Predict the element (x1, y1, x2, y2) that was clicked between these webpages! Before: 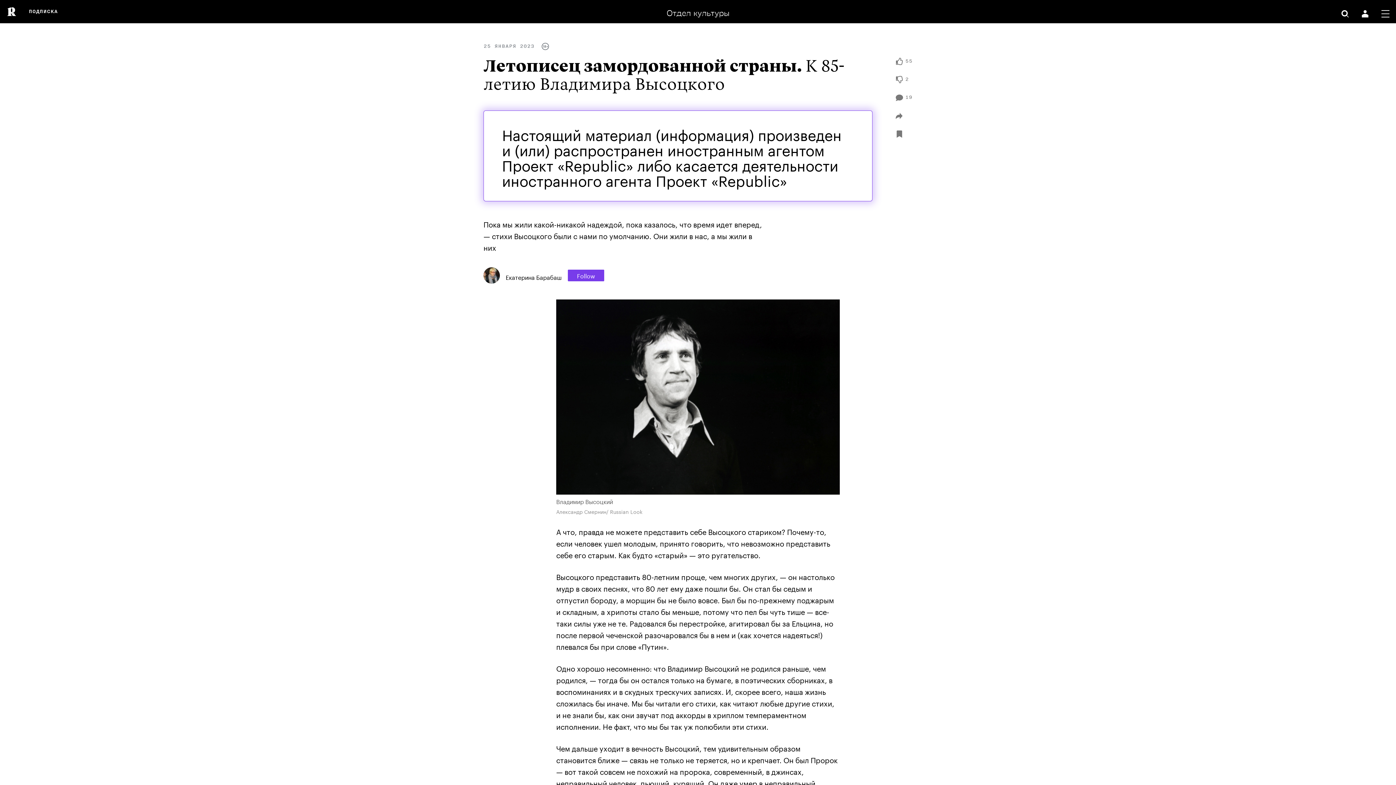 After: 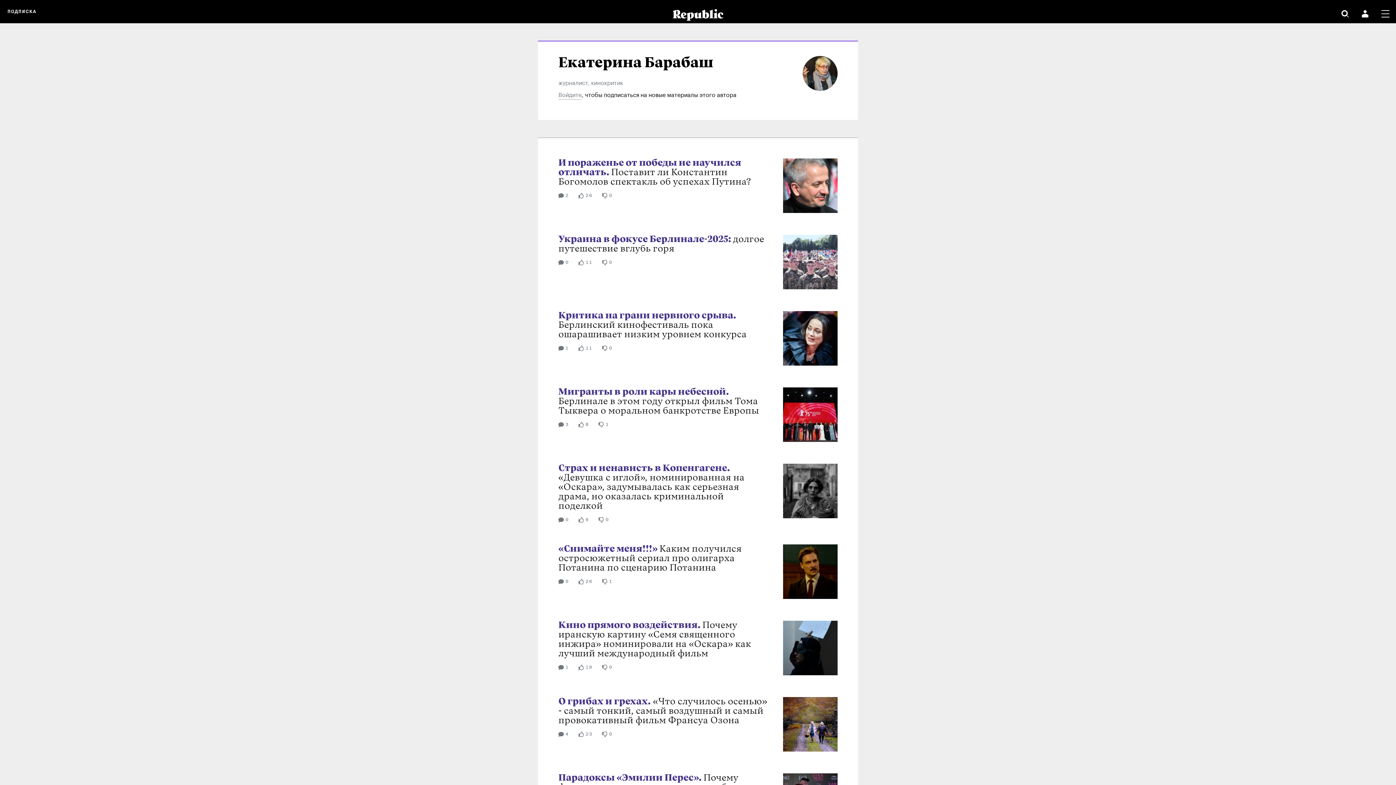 Action: bbox: (483, 270, 561, 280) label: Екатерина Барабаш